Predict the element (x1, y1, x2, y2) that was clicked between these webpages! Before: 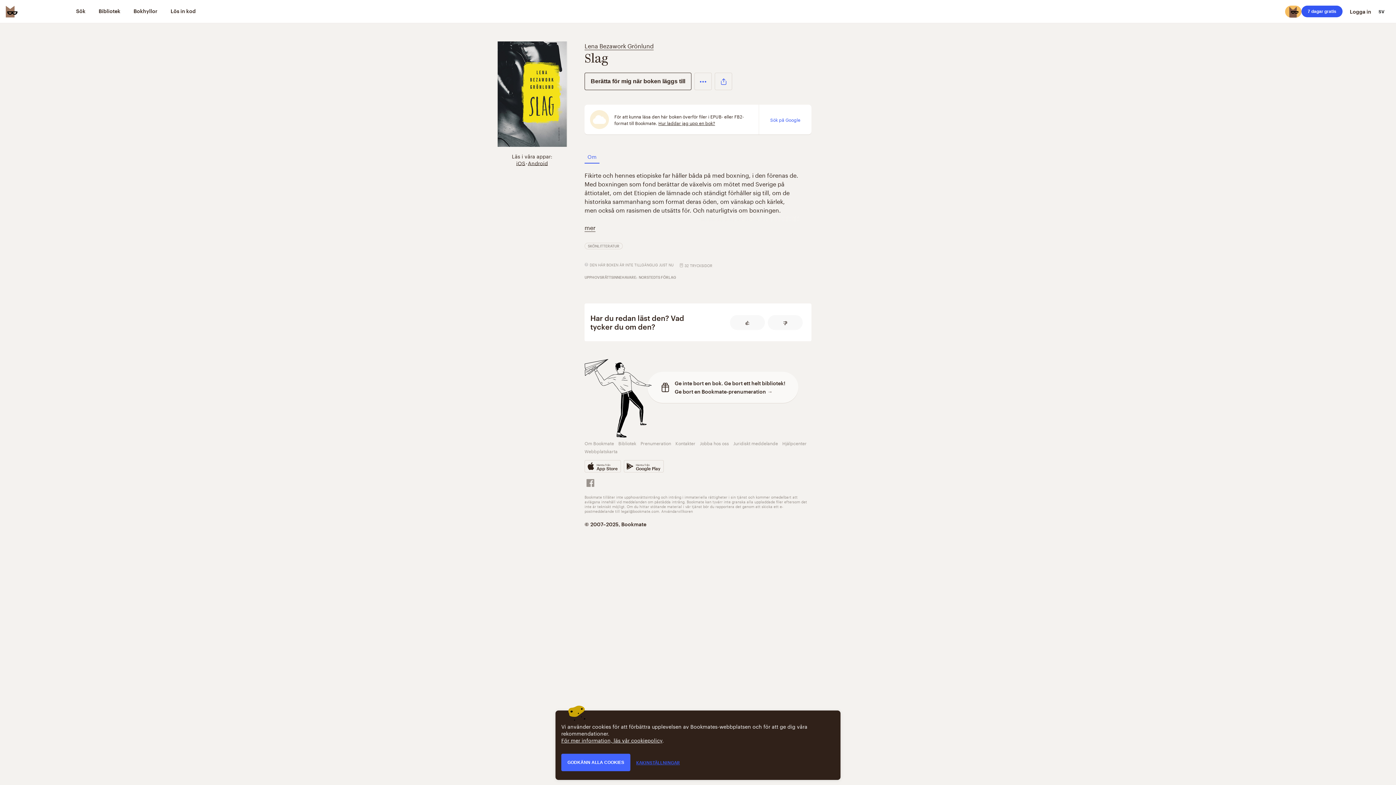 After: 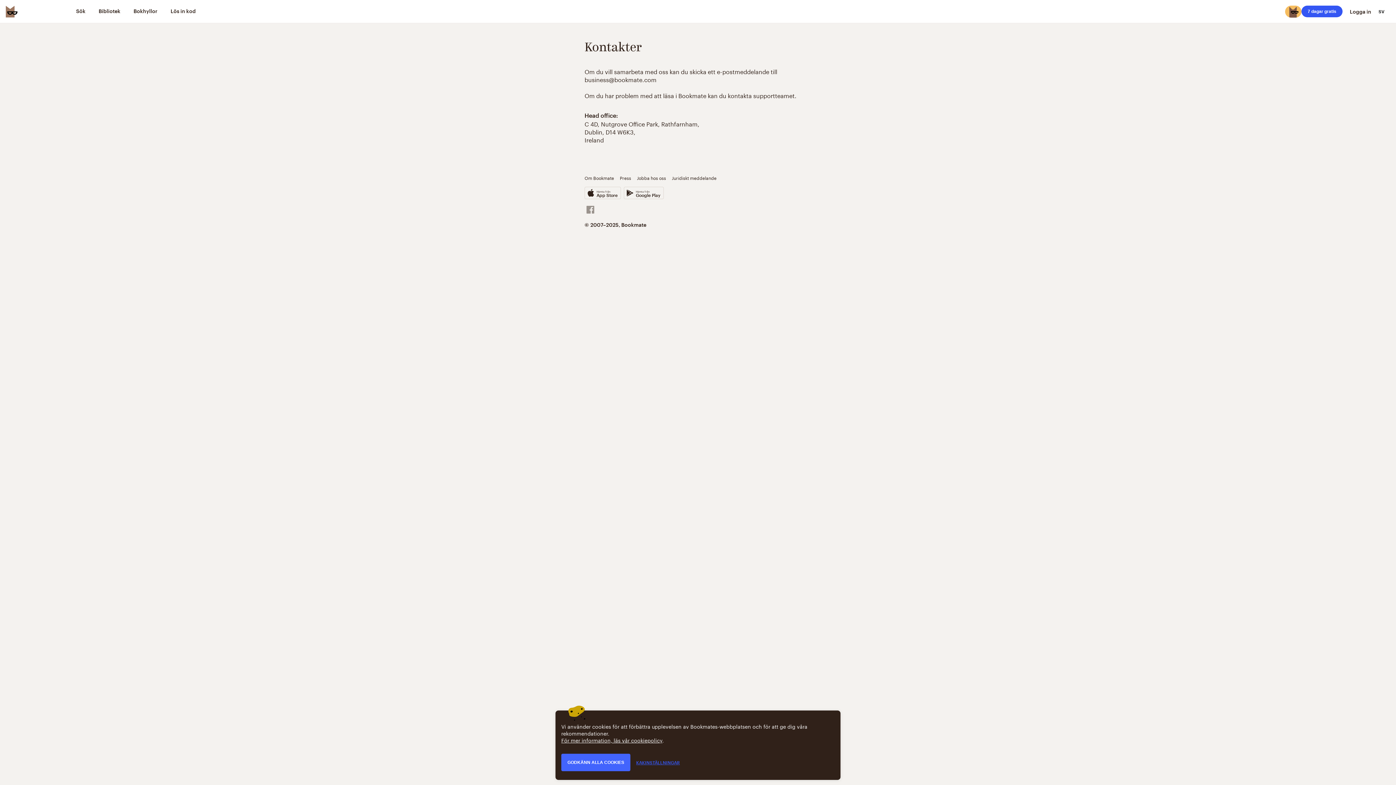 Action: bbox: (675, 439, 695, 447) label: Kontakter